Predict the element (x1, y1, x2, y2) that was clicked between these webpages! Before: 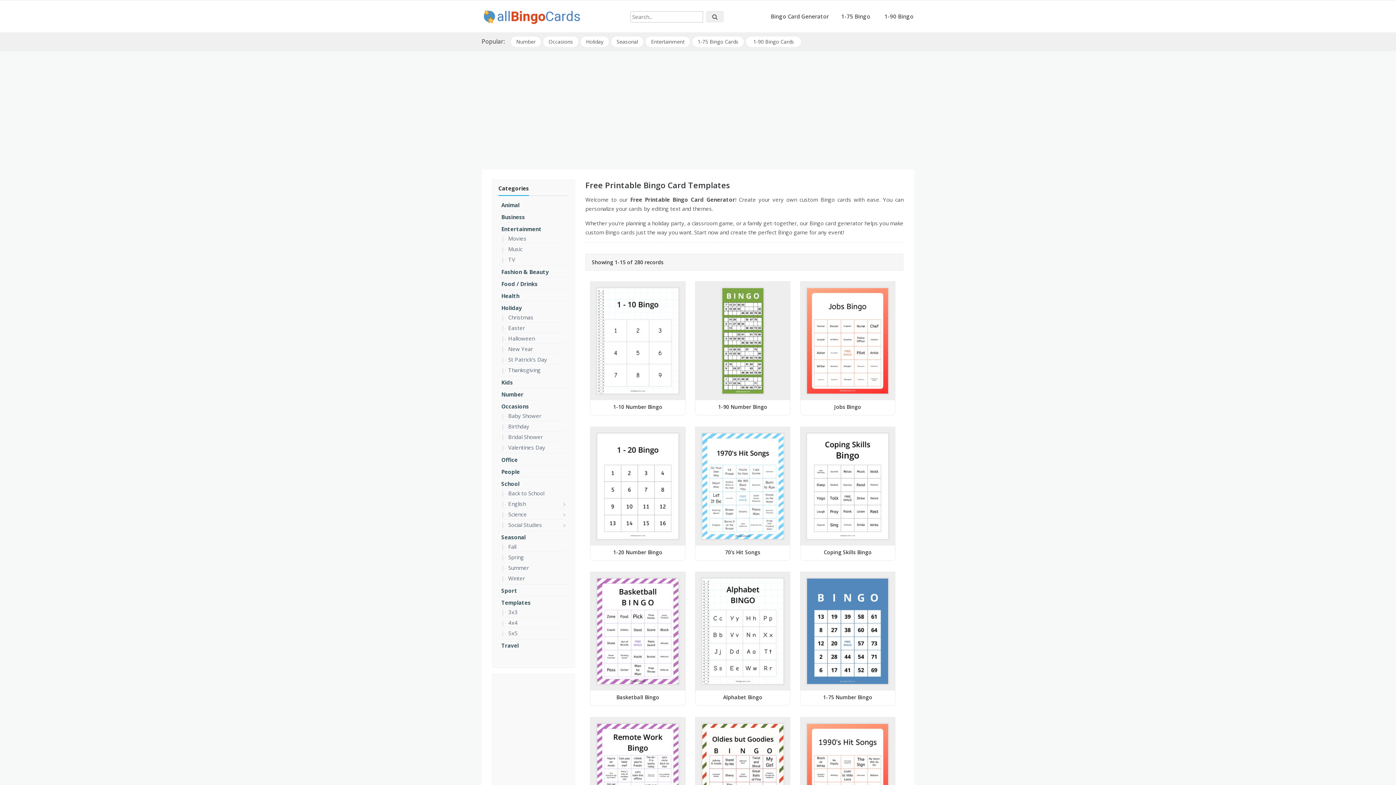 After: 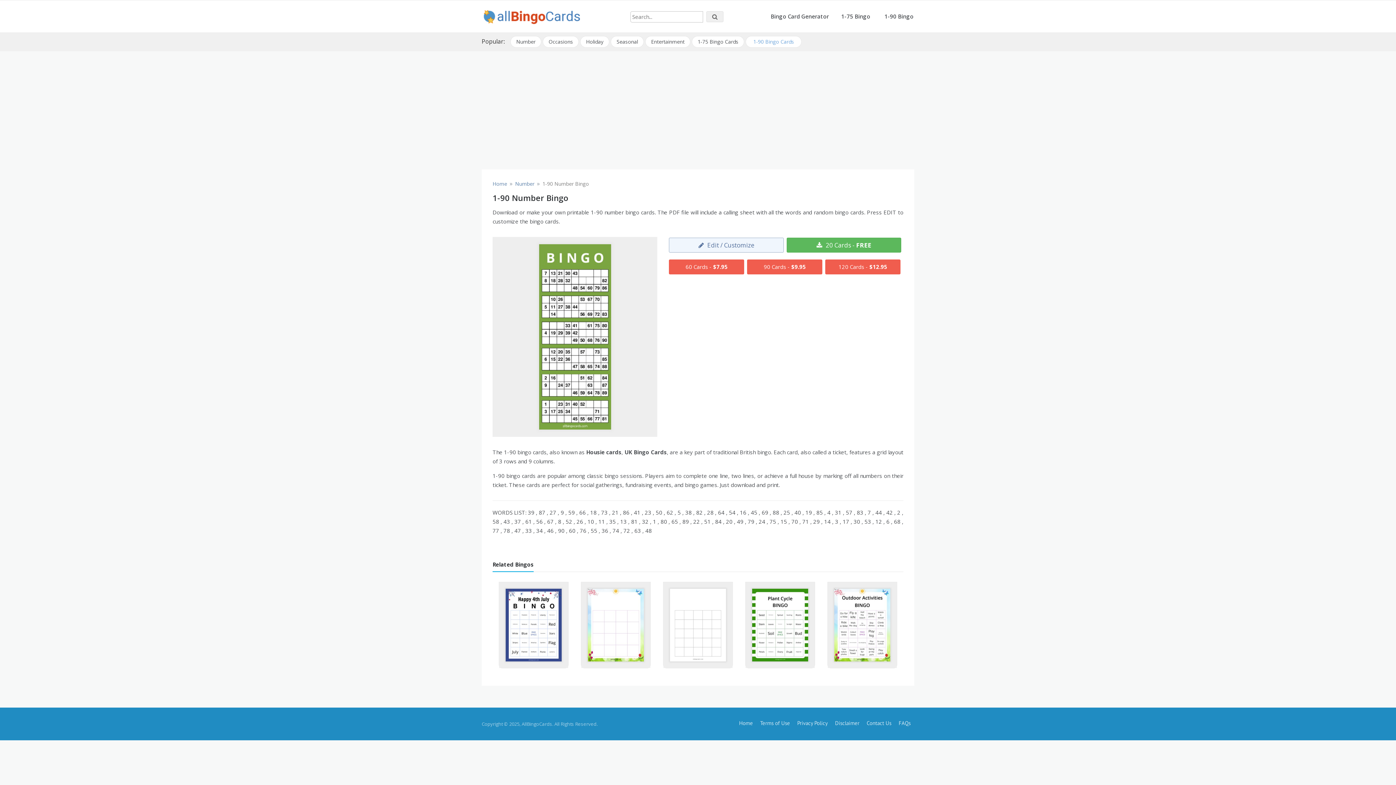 Action: bbox: (745, 36, 801, 47) label: 1-90 Bingo Cards